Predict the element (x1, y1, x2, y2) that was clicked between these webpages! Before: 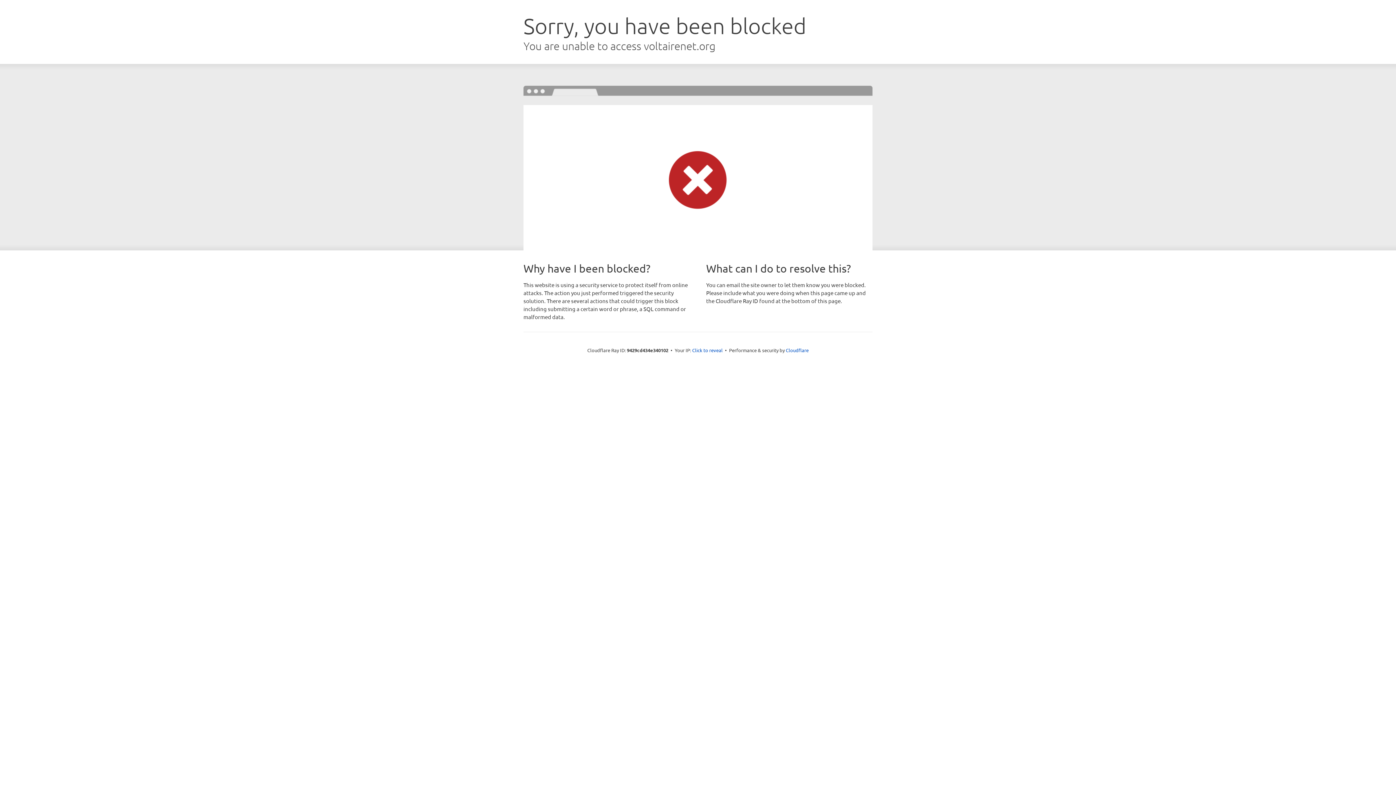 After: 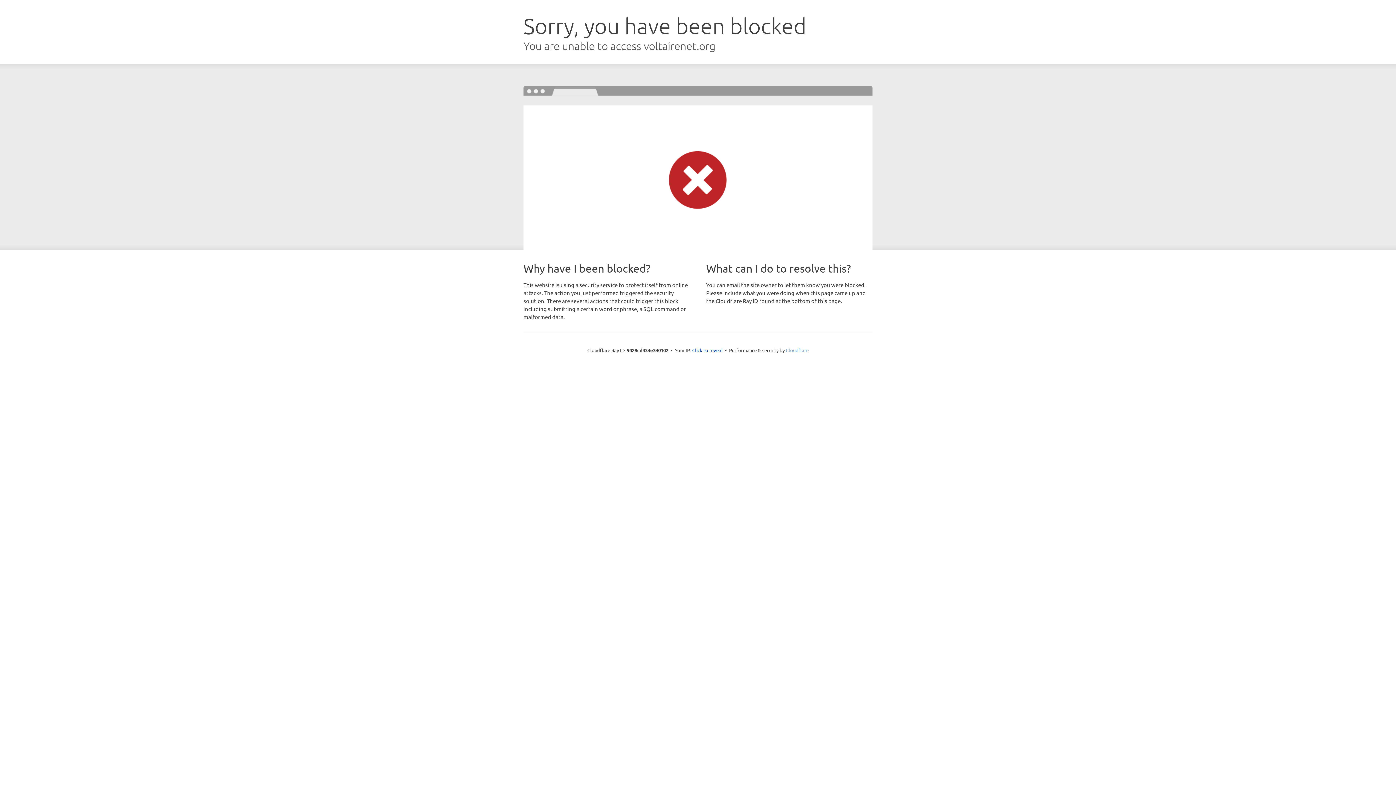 Action: label: Cloudflare bbox: (786, 347, 808, 353)